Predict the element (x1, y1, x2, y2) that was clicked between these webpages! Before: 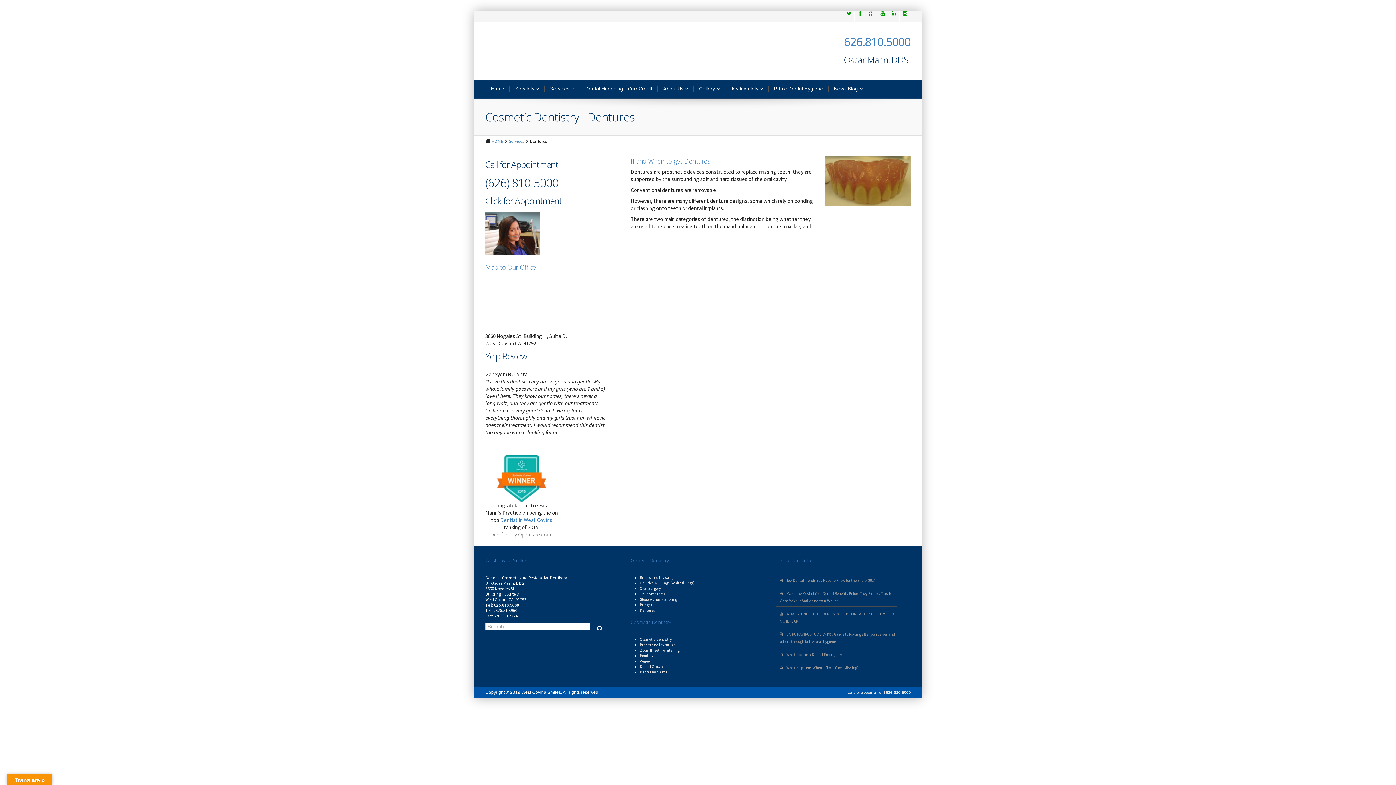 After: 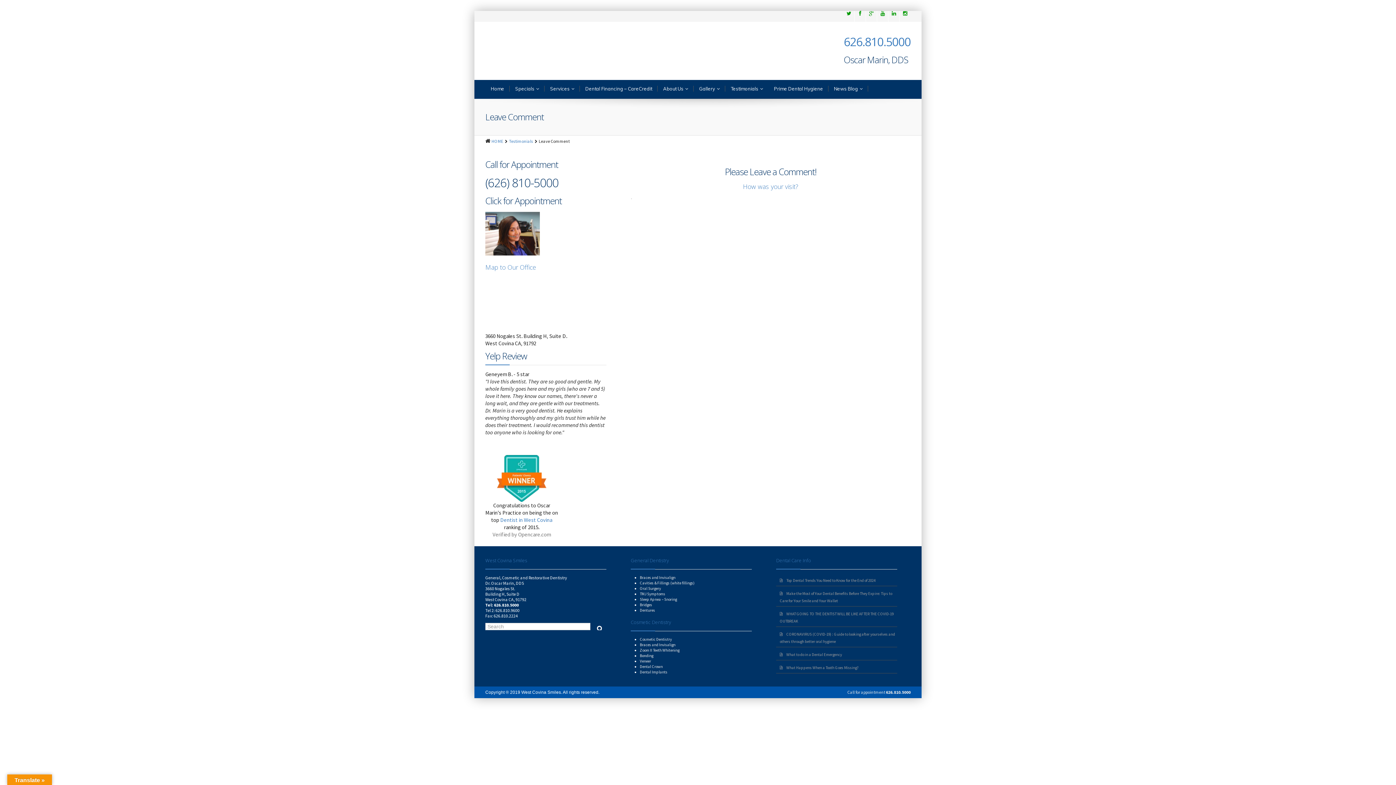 Action: label: Testimonials bbox: (725, 80, 768, 97)